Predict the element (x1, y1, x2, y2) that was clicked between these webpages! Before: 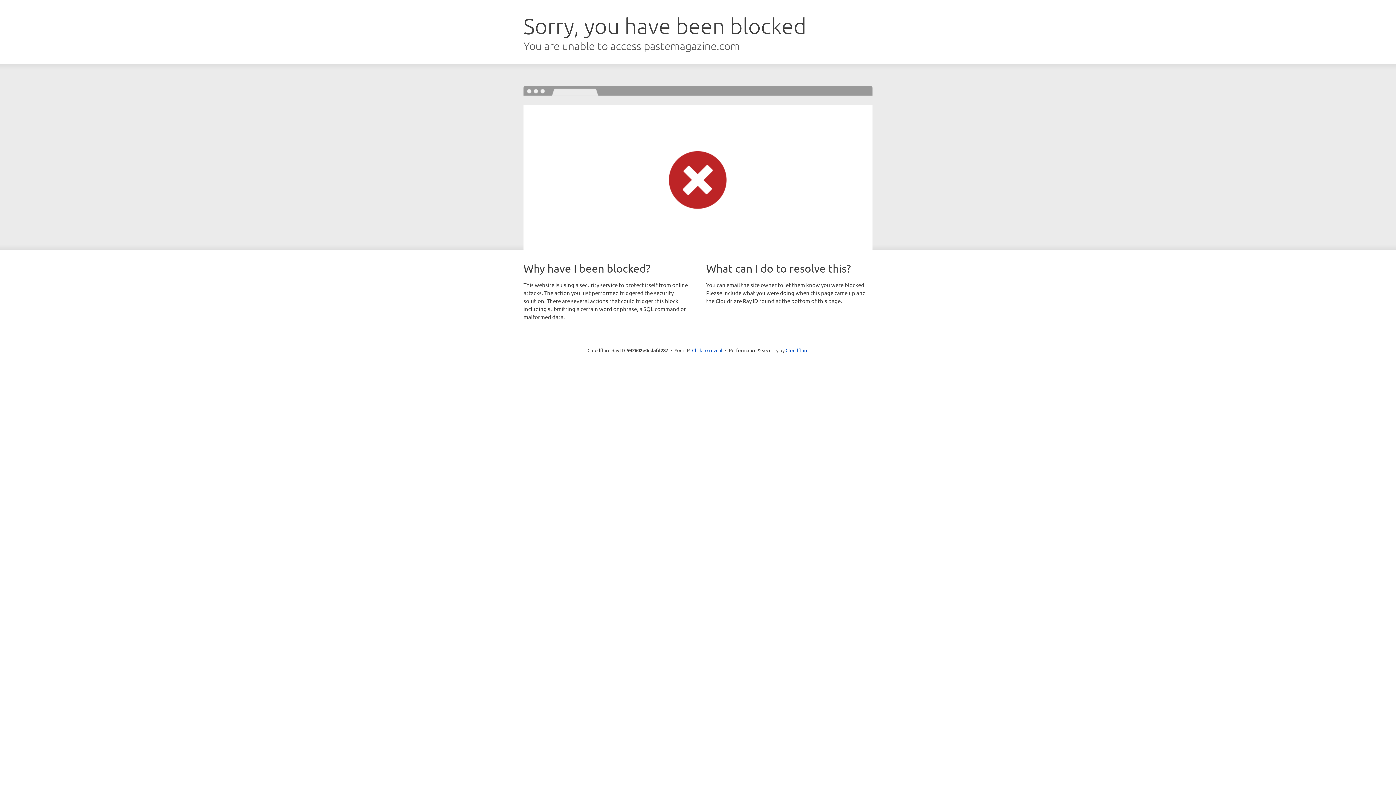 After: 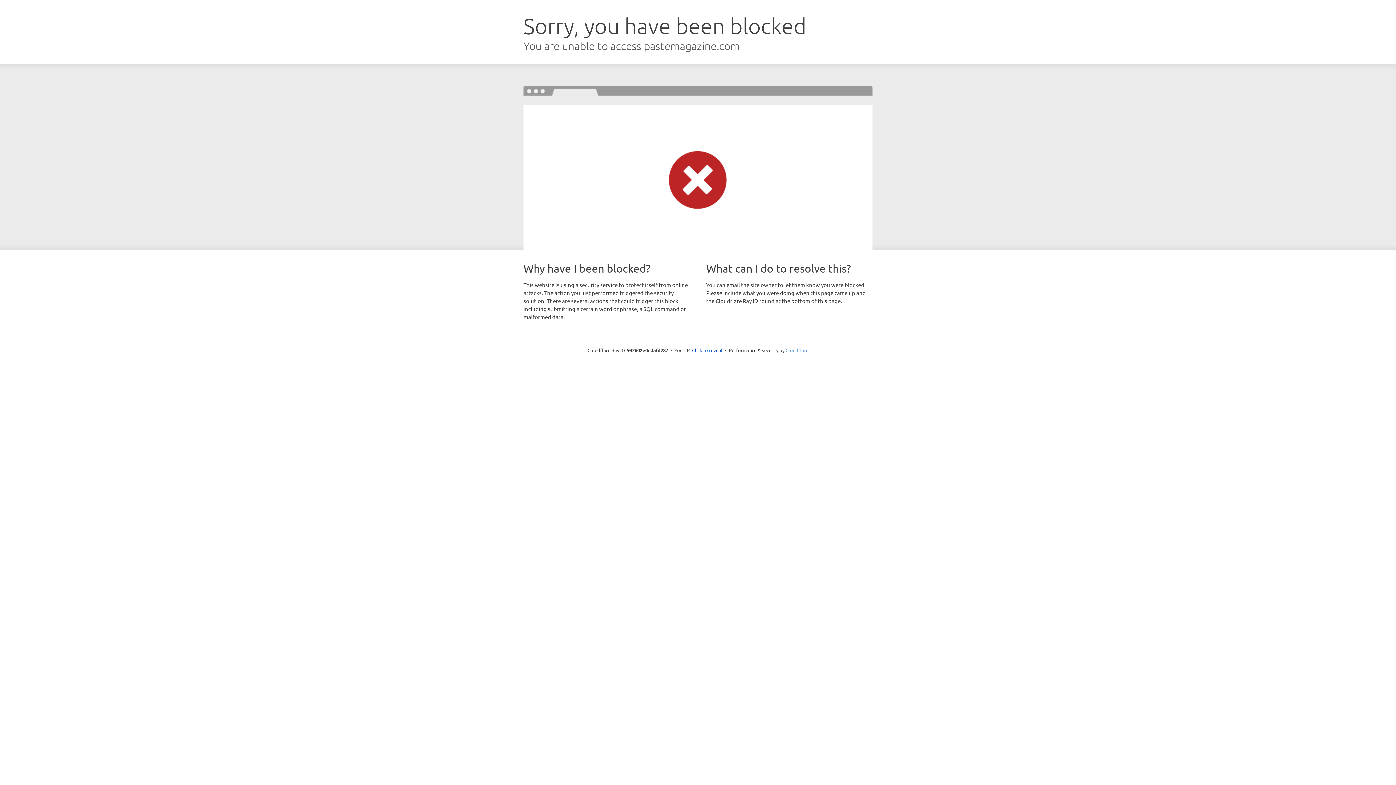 Action: label: Cloudflare bbox: (785, 347, 808, 353)